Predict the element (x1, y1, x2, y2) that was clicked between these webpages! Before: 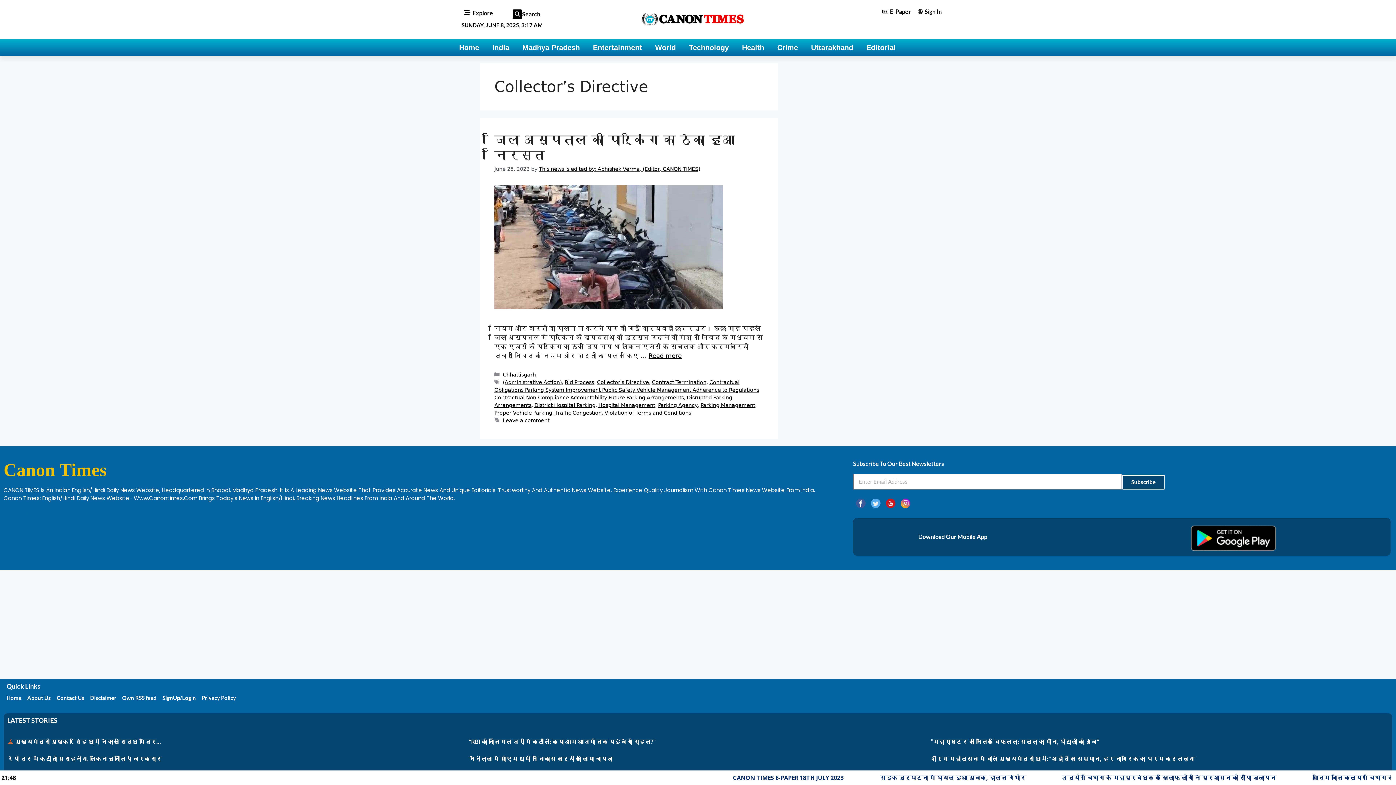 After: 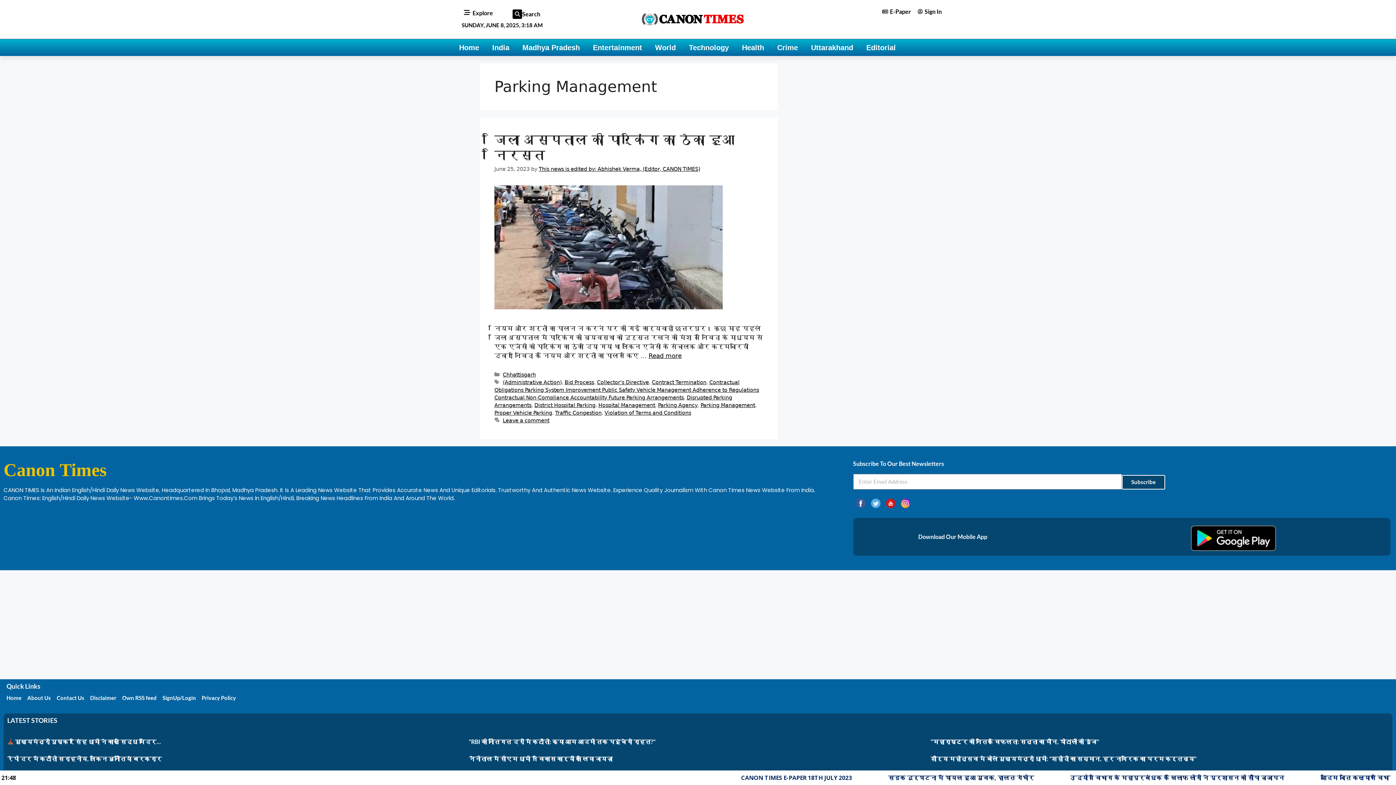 Action: label: Parking Management bbox: (700, 402, 755, 408)